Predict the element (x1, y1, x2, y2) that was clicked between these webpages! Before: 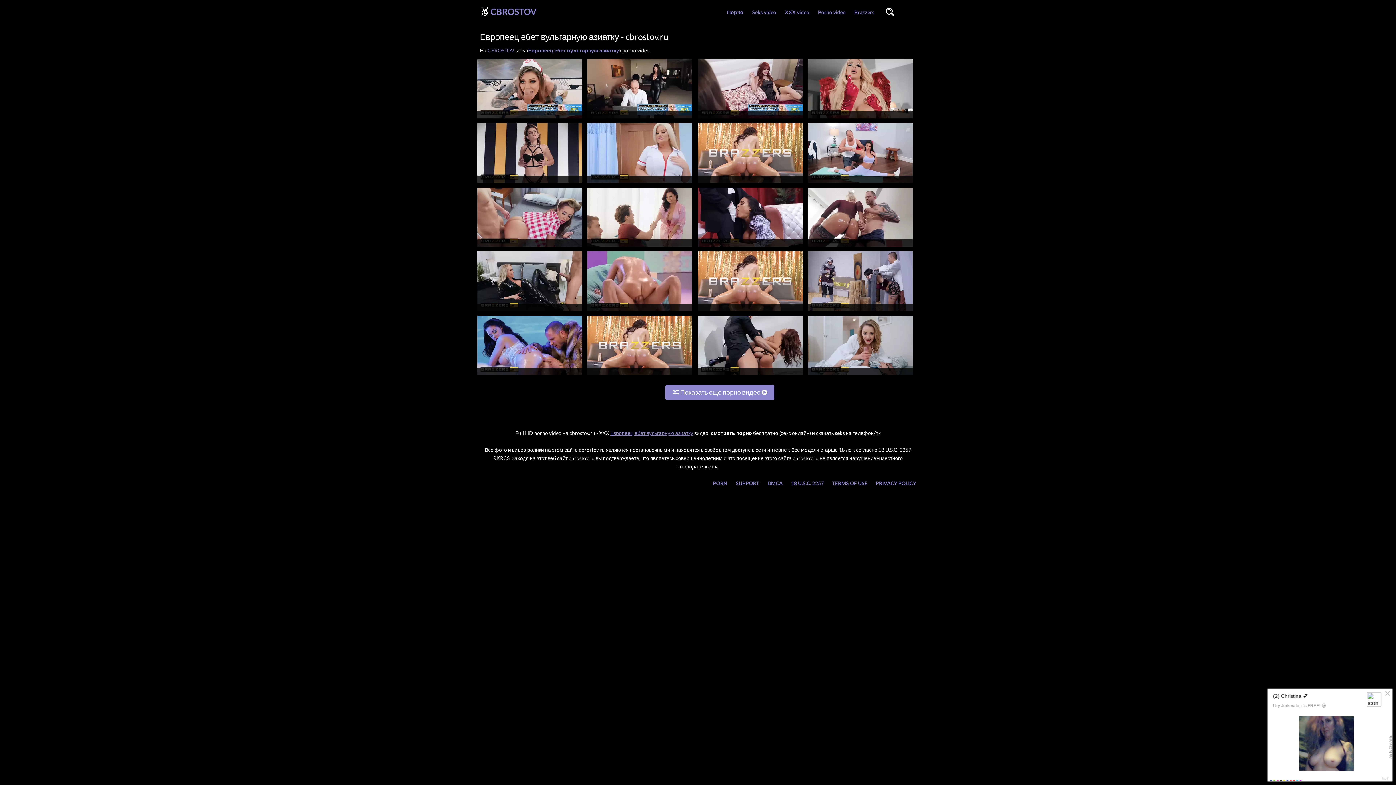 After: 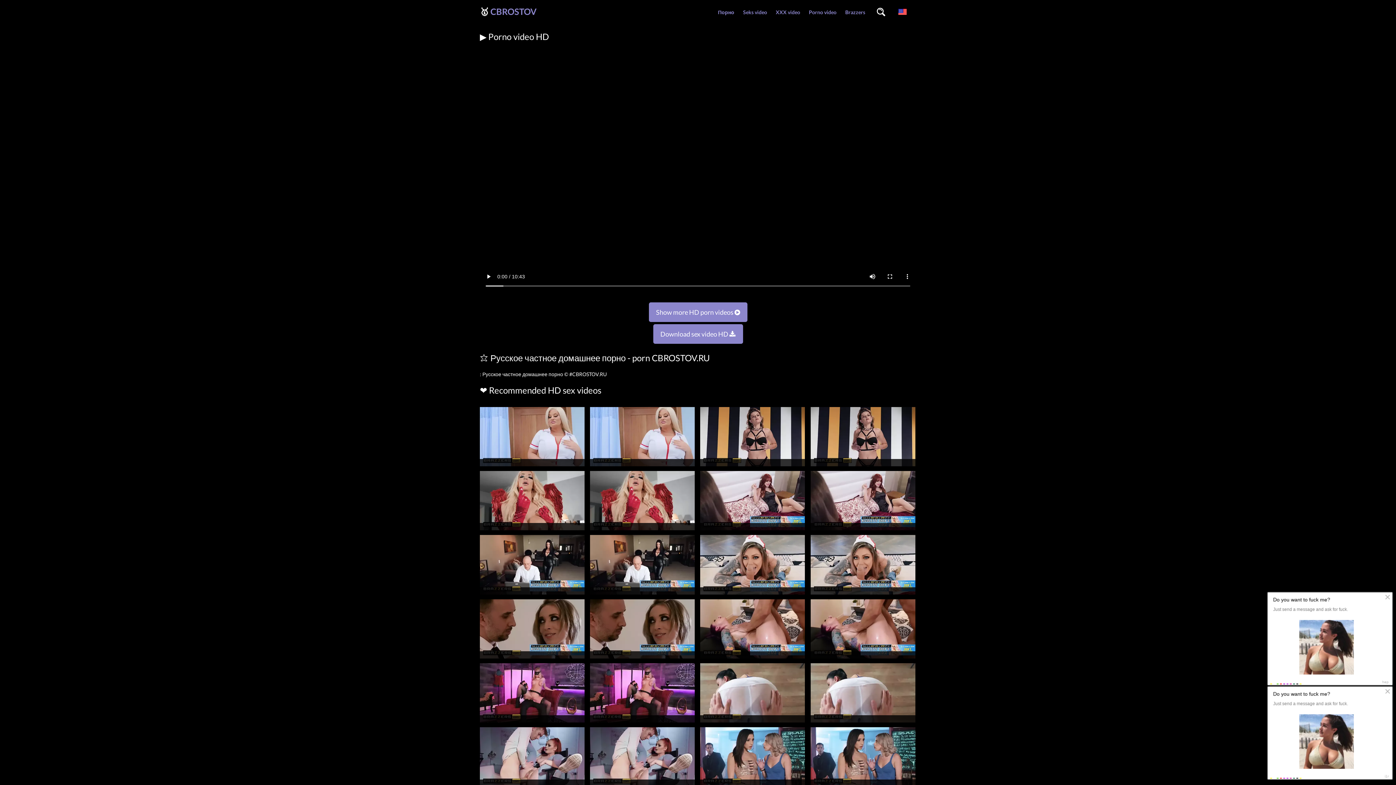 Action: bbox: (698, 179, 802, 186)